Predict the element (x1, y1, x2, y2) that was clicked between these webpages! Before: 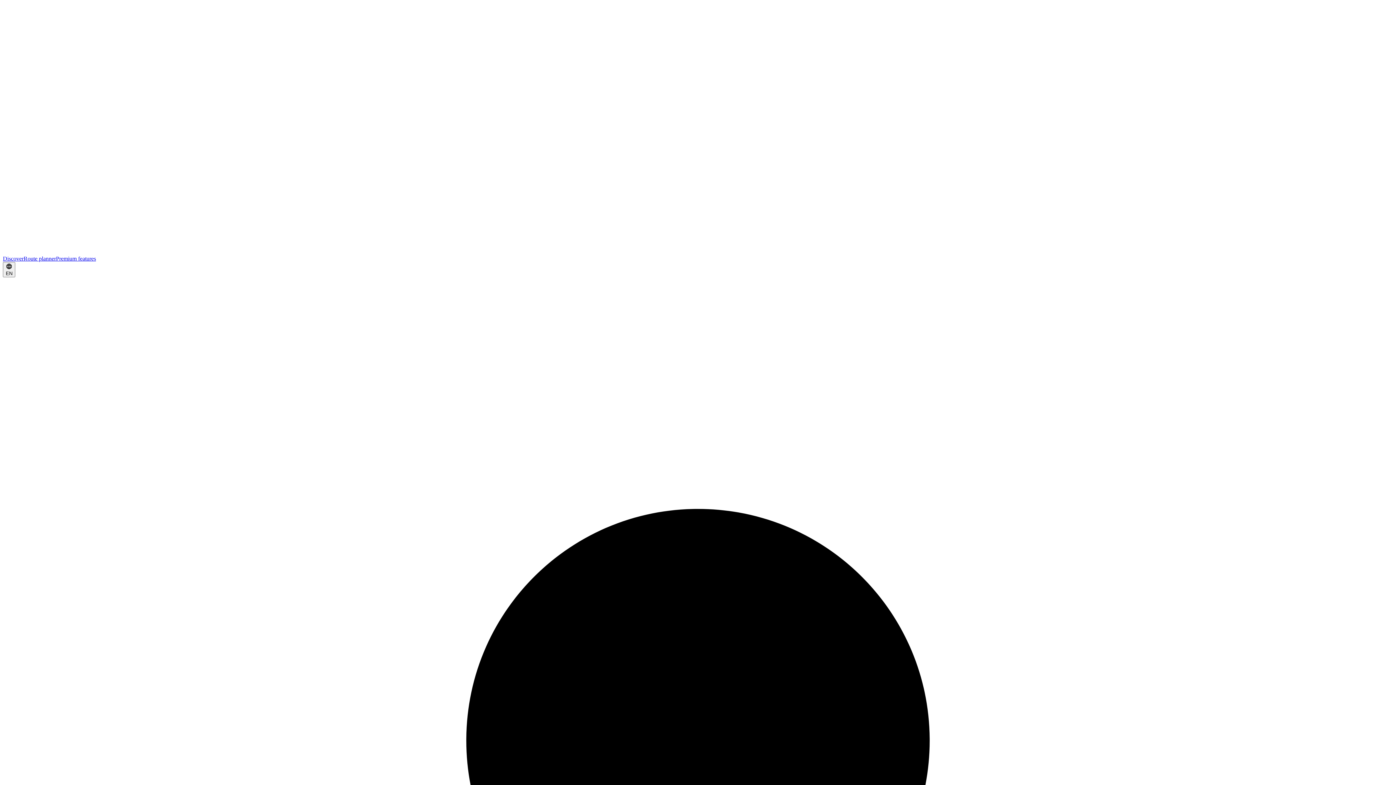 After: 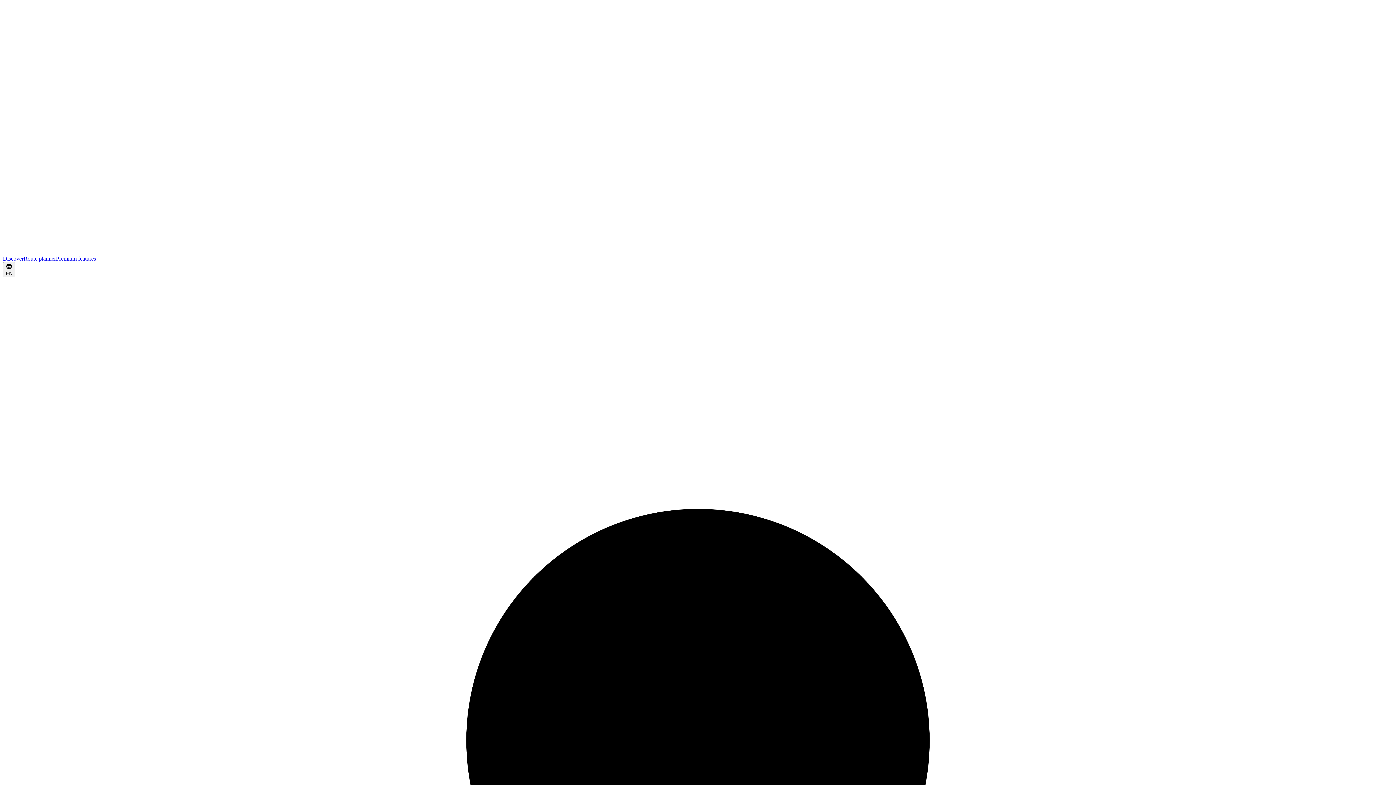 Action: bbox: (2, 255, 23, 261) label: Discover